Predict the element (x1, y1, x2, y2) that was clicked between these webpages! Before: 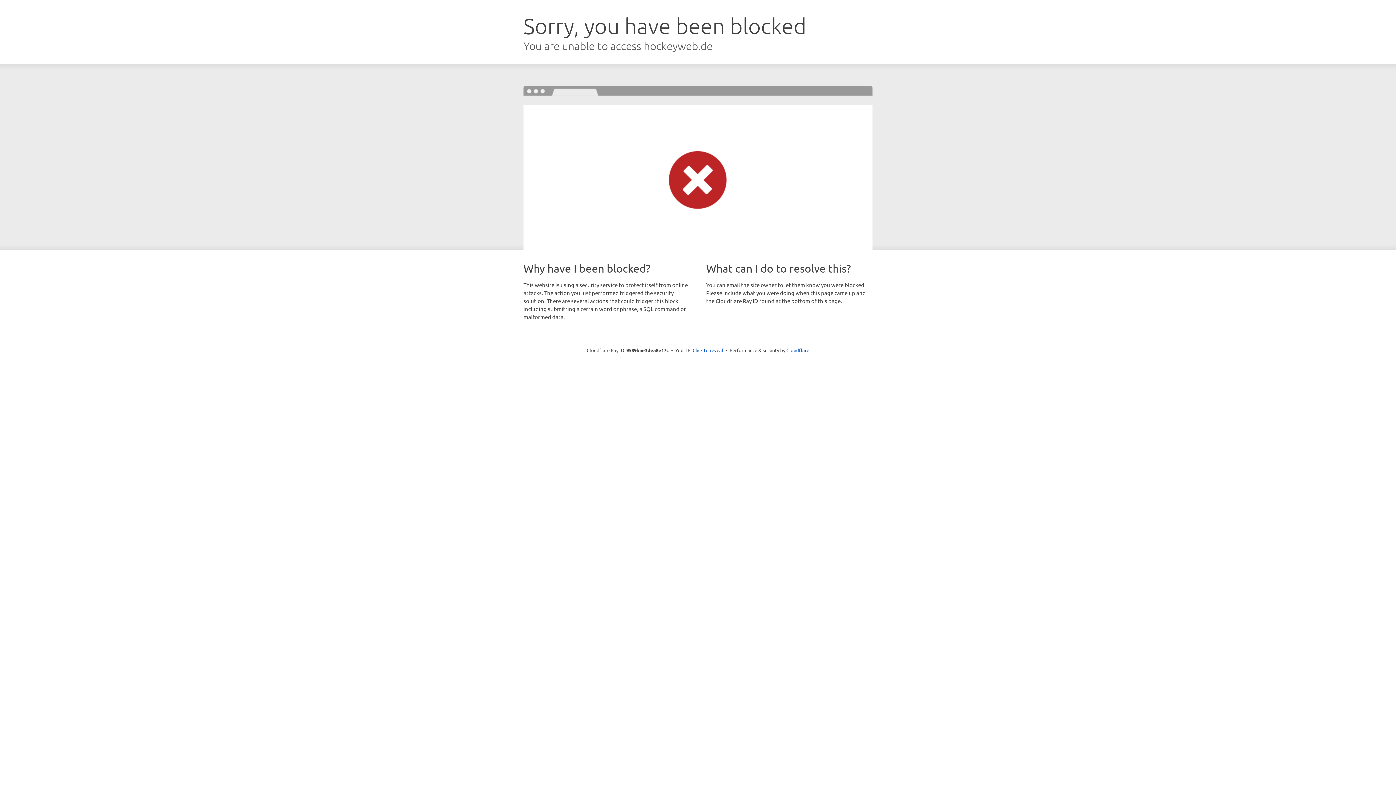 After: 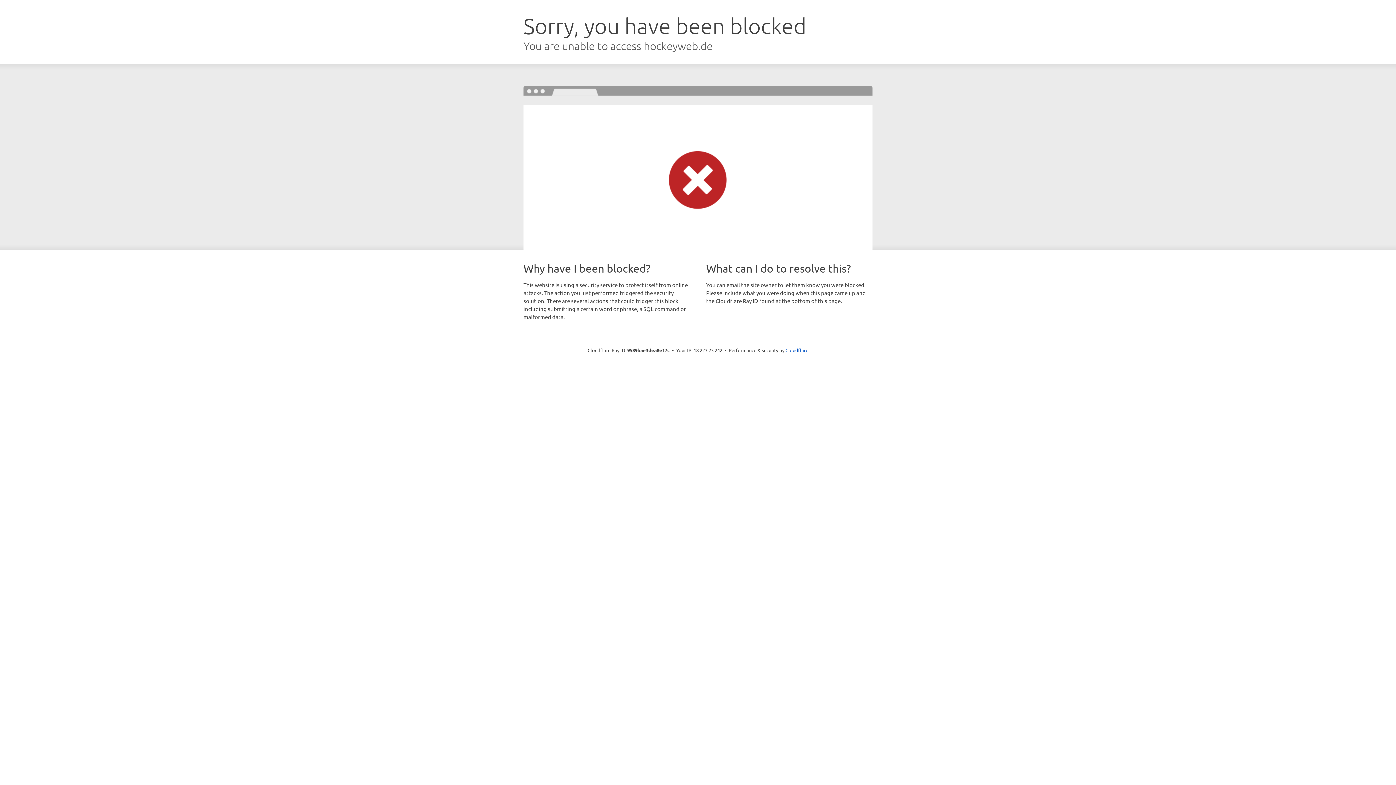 Action: bbox: (692, 346, 723, 353) label: Click to reveal